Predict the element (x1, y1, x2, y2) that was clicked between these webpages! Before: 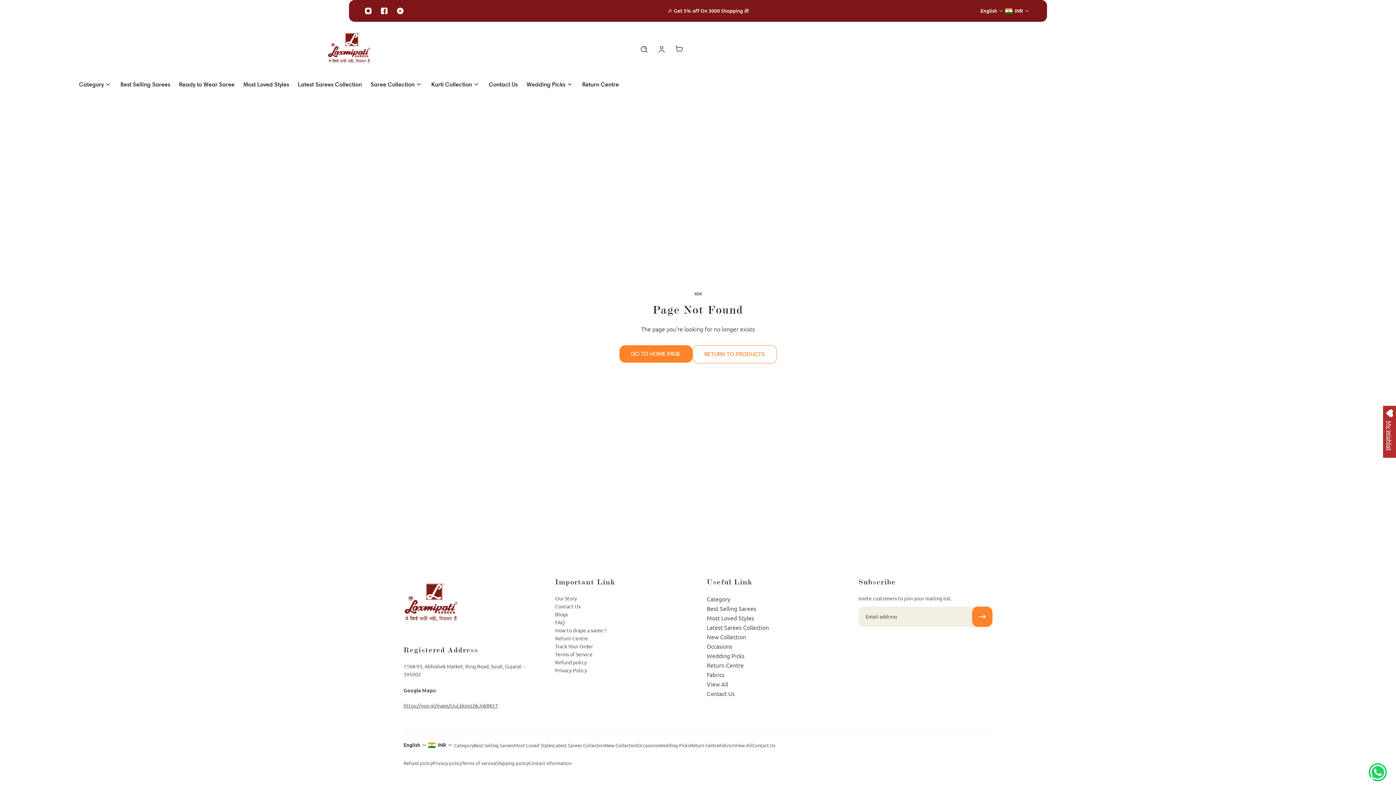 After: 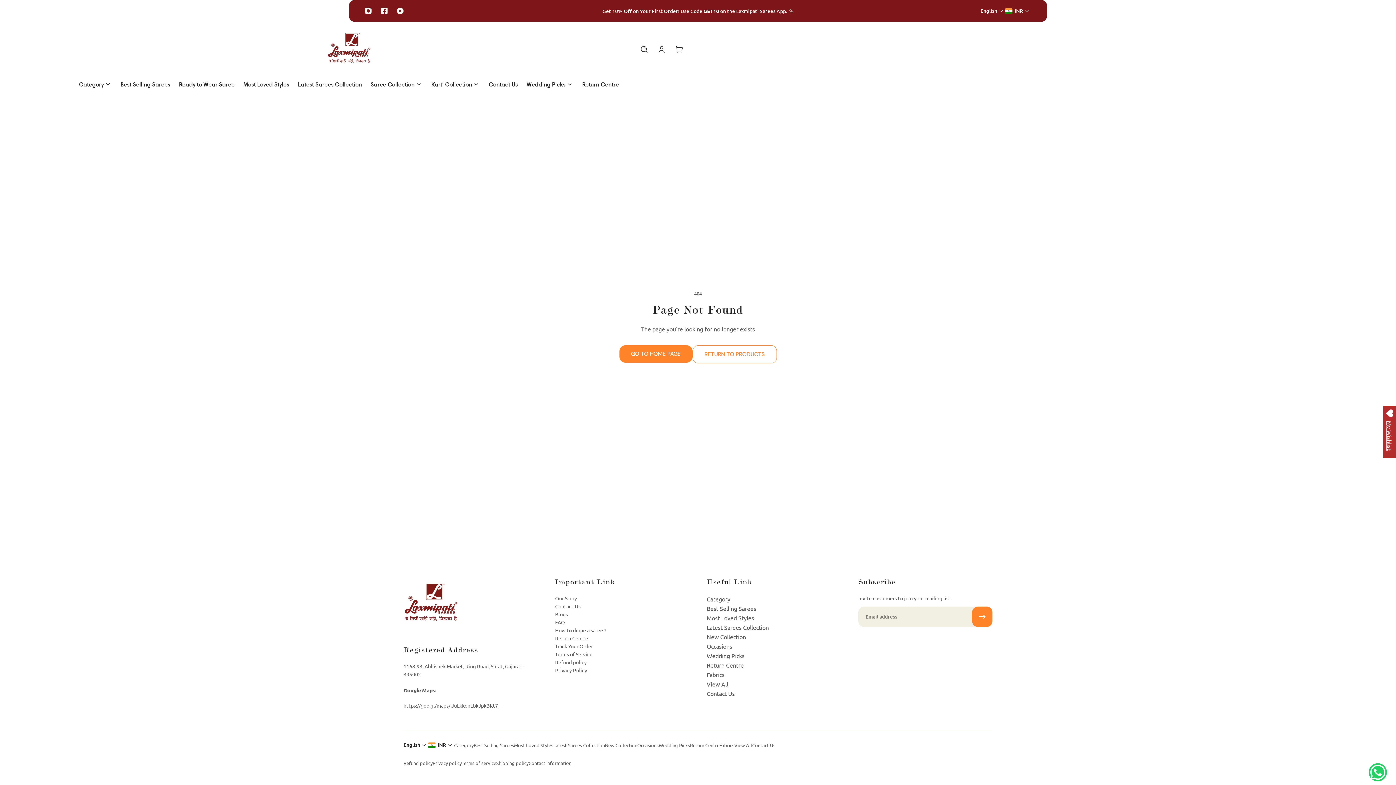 Action: label: New Collection bbox: (605, 741, 637, 749)